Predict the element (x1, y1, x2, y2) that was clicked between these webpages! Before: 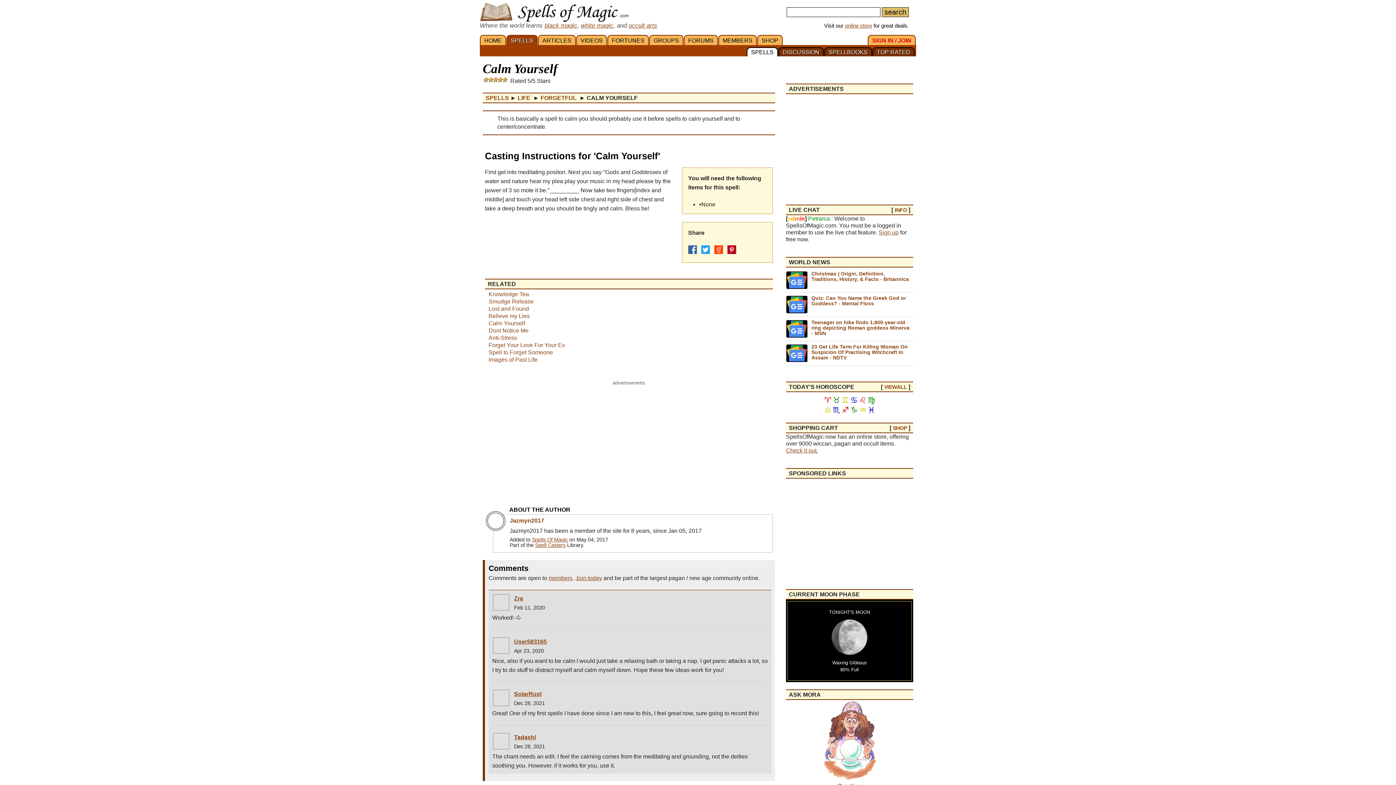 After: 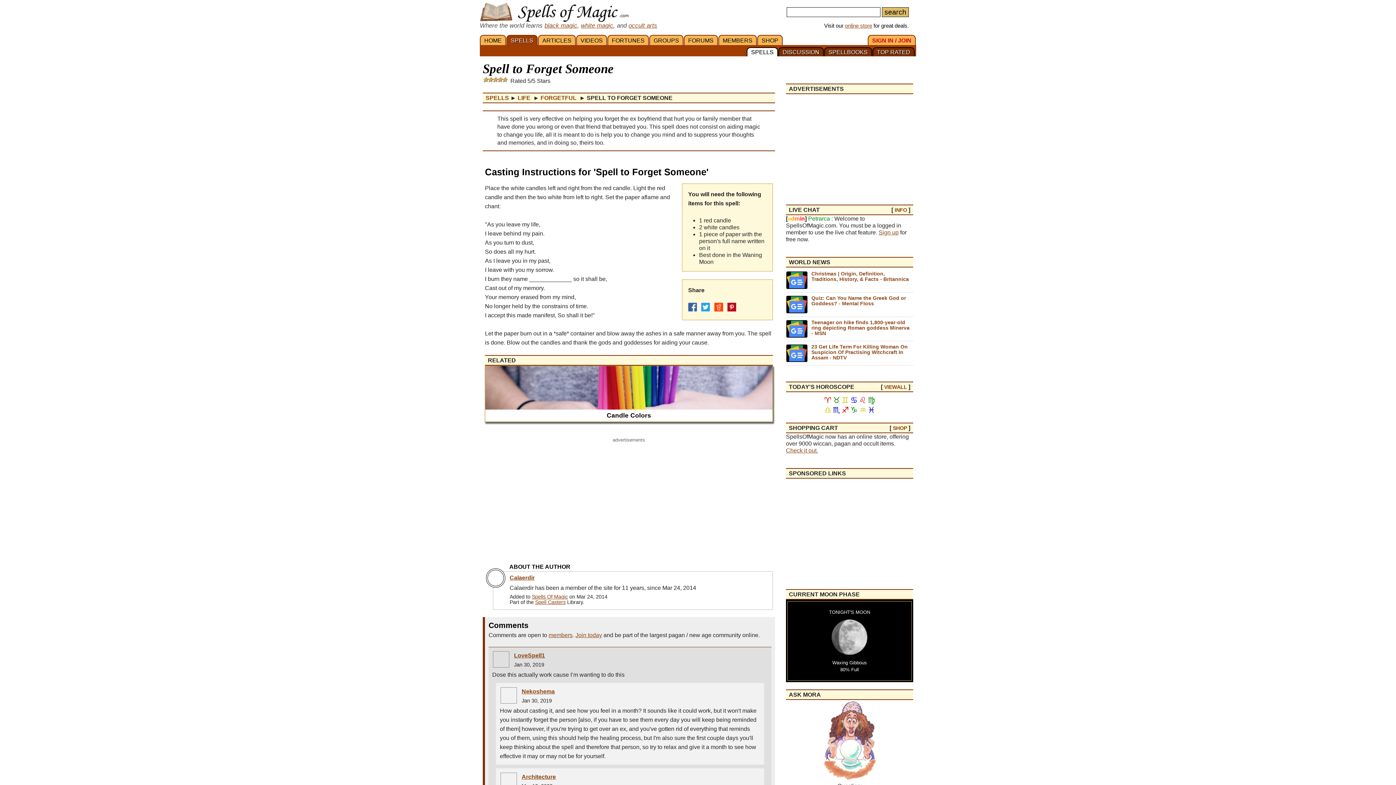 Action: bbox: (488, 349, 553, 355) label: Spell to Forget Someone